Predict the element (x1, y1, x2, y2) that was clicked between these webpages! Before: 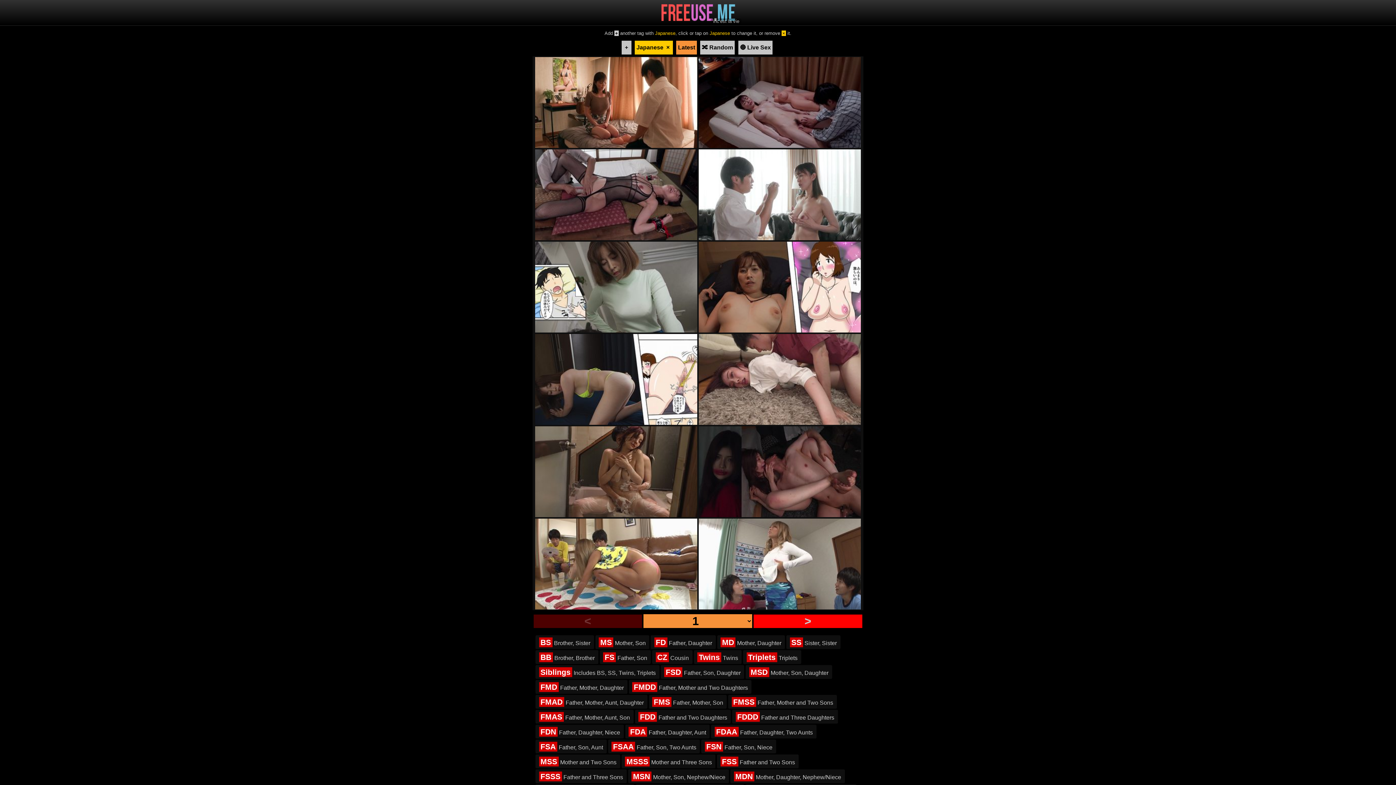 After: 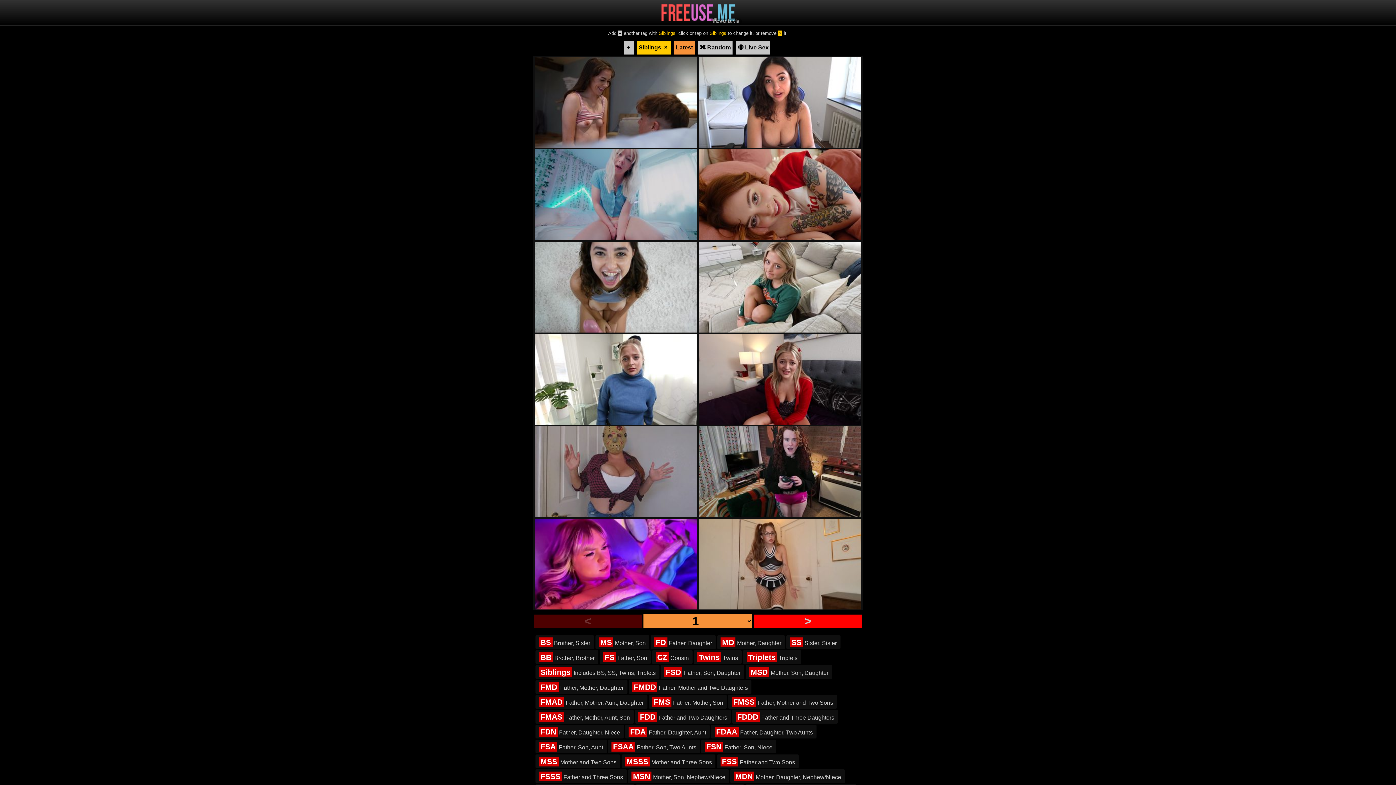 Action: bbox: (535, 665, 659, 679) label: Siblings Includes BS, SS, Twins, Triplets